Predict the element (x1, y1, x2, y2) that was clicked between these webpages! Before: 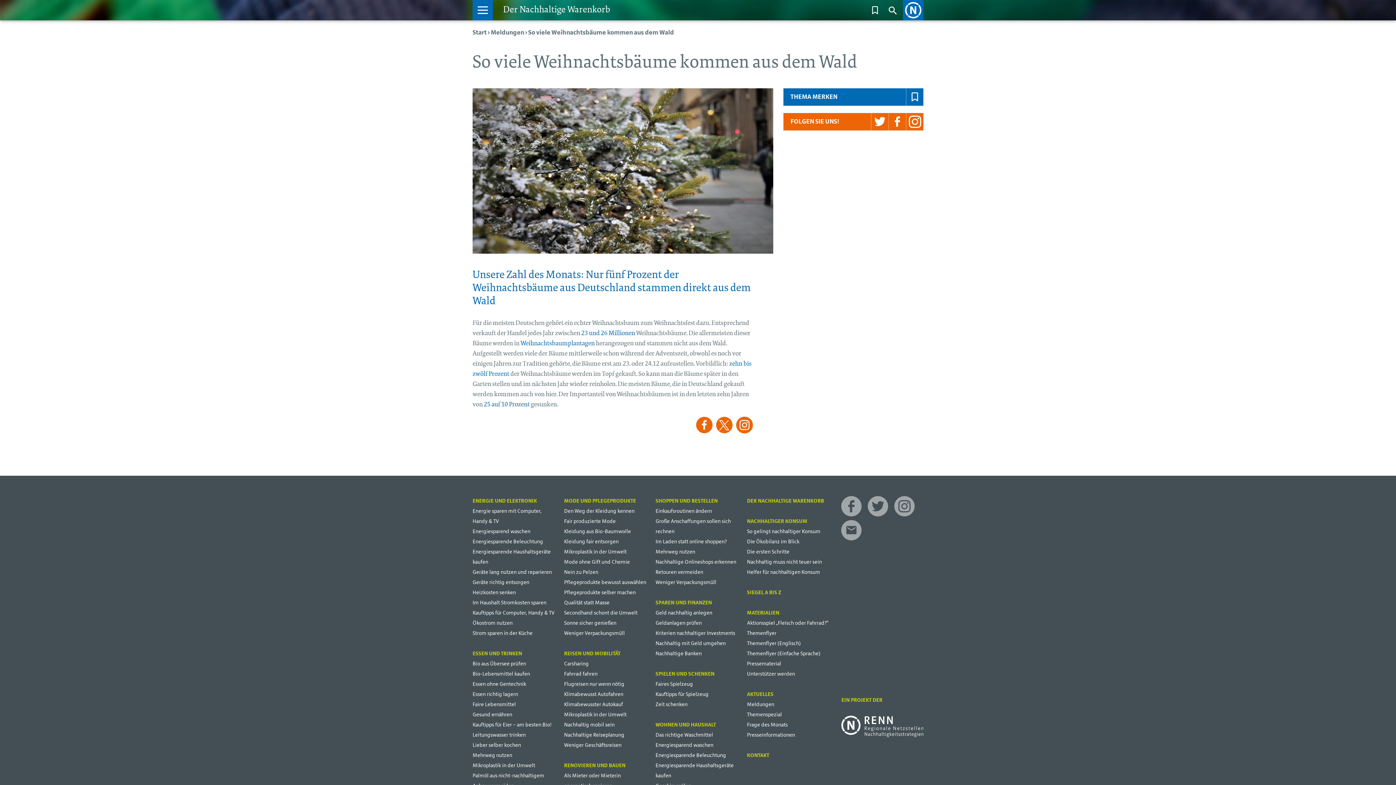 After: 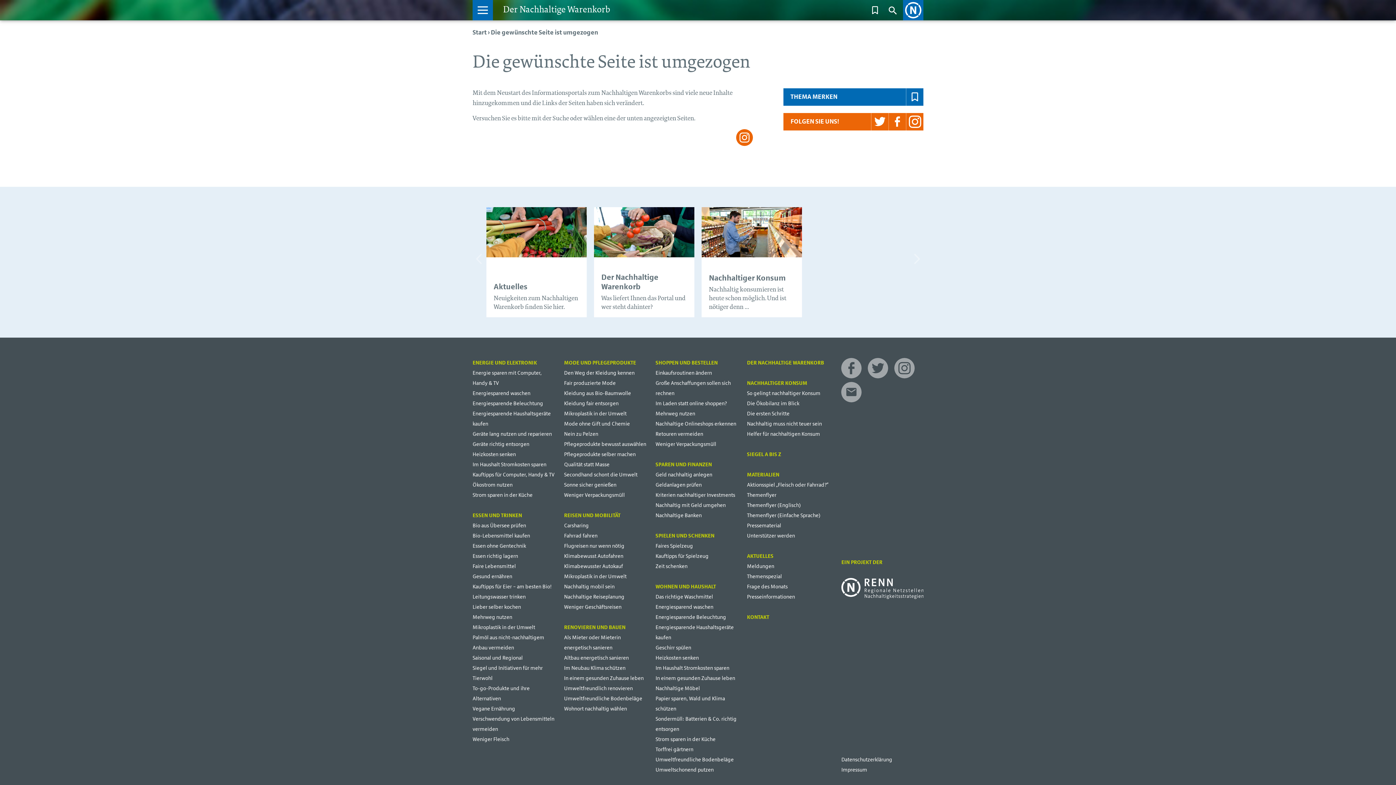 Action: label: KONTAKT bbox: (747, 752, 769, 759)